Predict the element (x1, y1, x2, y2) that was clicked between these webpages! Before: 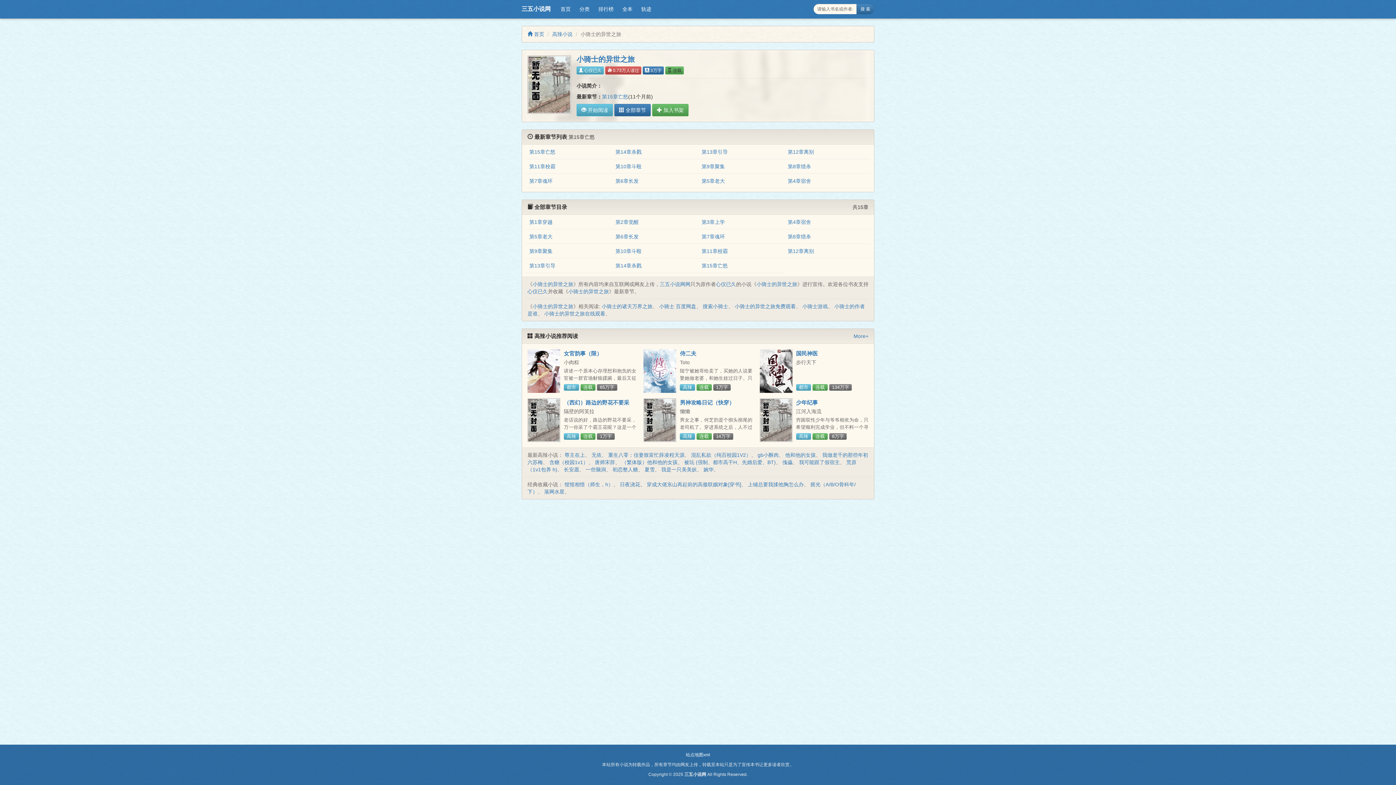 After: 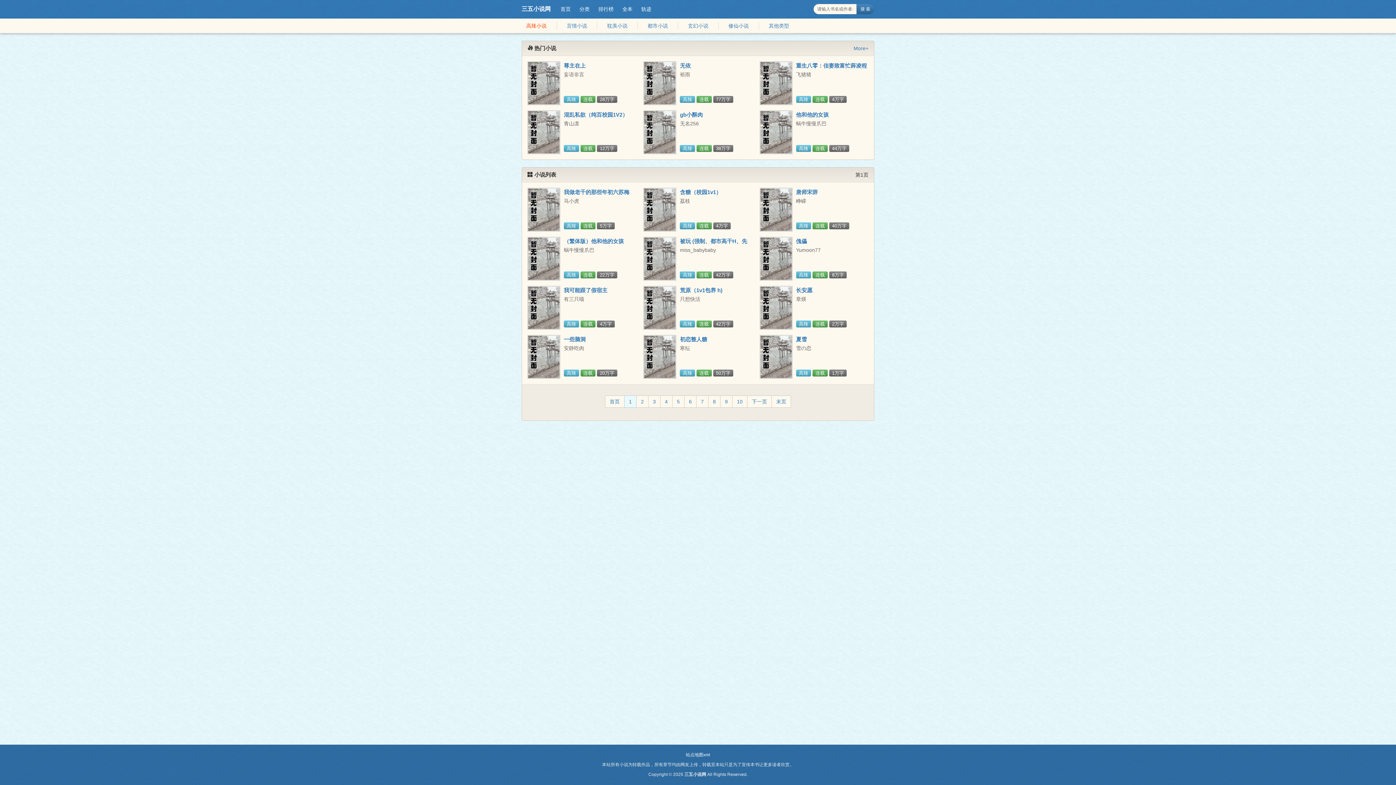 Action: label: More+ bbox: (853, 332, 868, 340)